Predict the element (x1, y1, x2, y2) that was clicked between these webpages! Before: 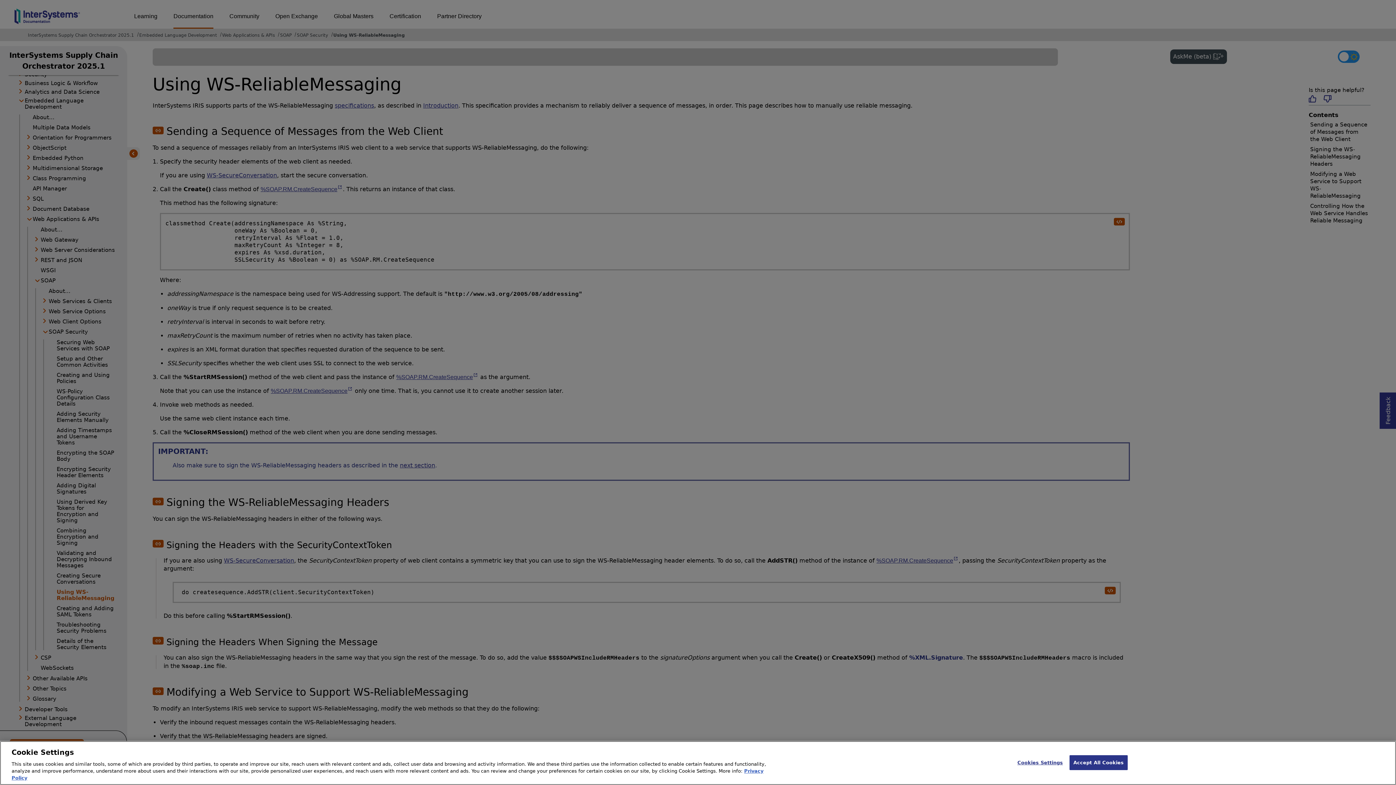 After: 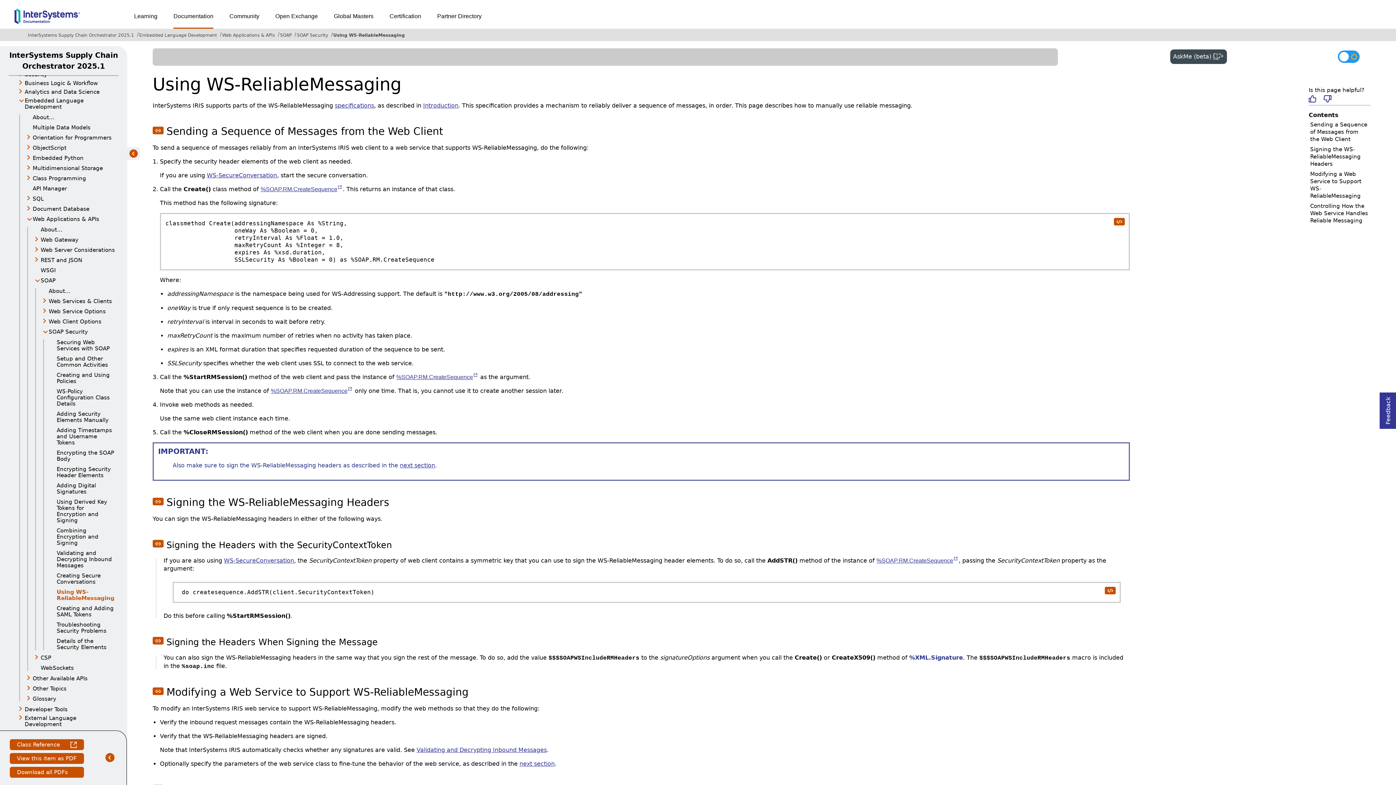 Action: label: Accept All Cookies bbox: (1069, 755, 1128, 770)